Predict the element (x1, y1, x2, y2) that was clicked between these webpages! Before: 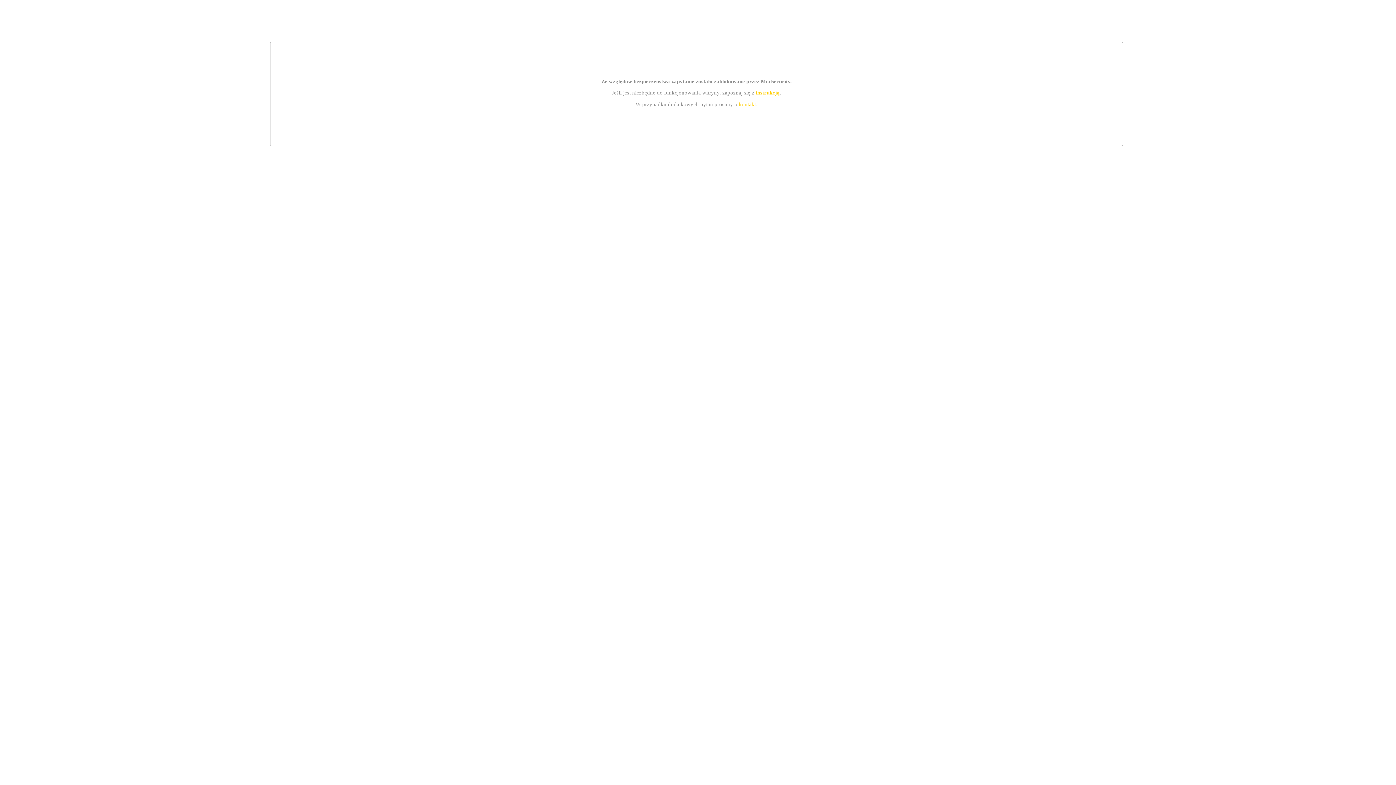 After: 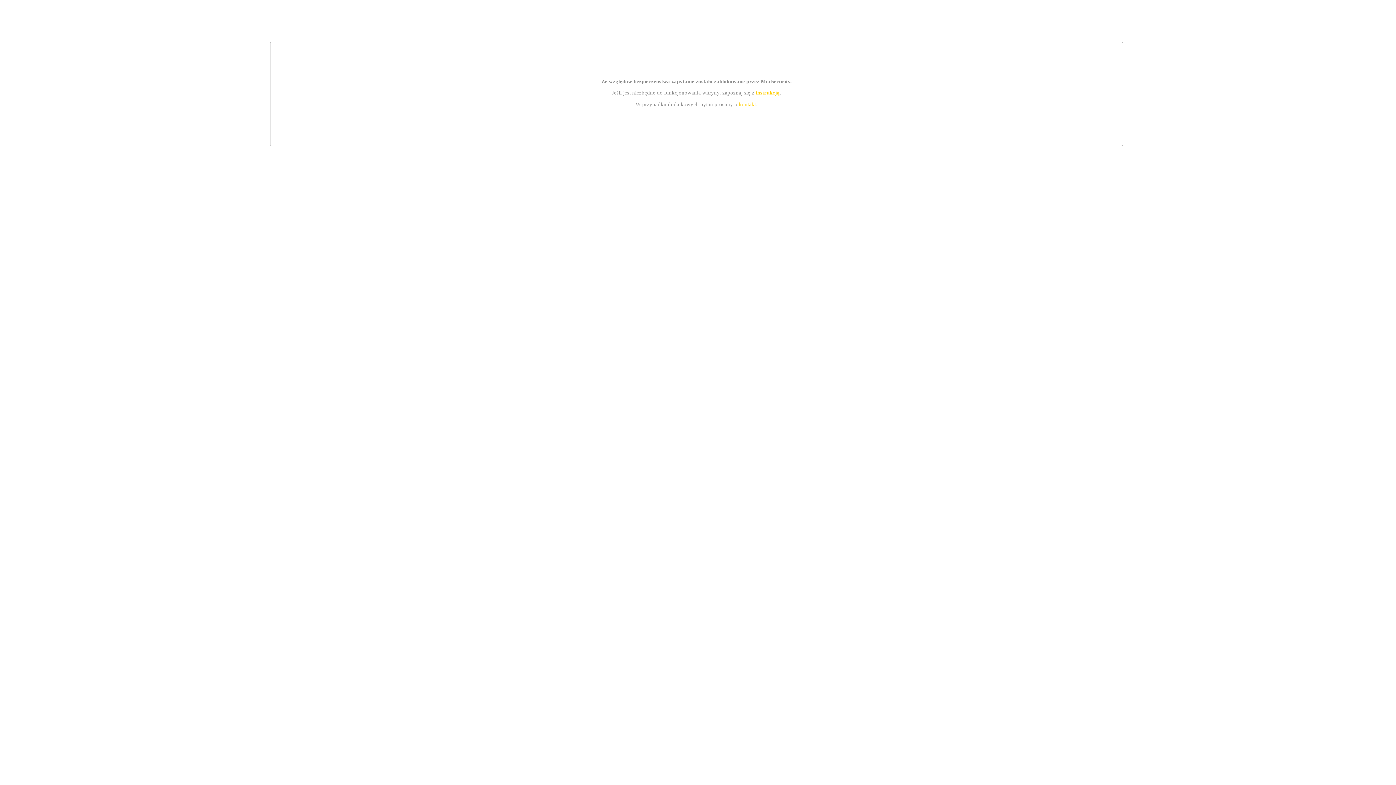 Action: label: instrukcją bbox: (755, 89, 779, 95)